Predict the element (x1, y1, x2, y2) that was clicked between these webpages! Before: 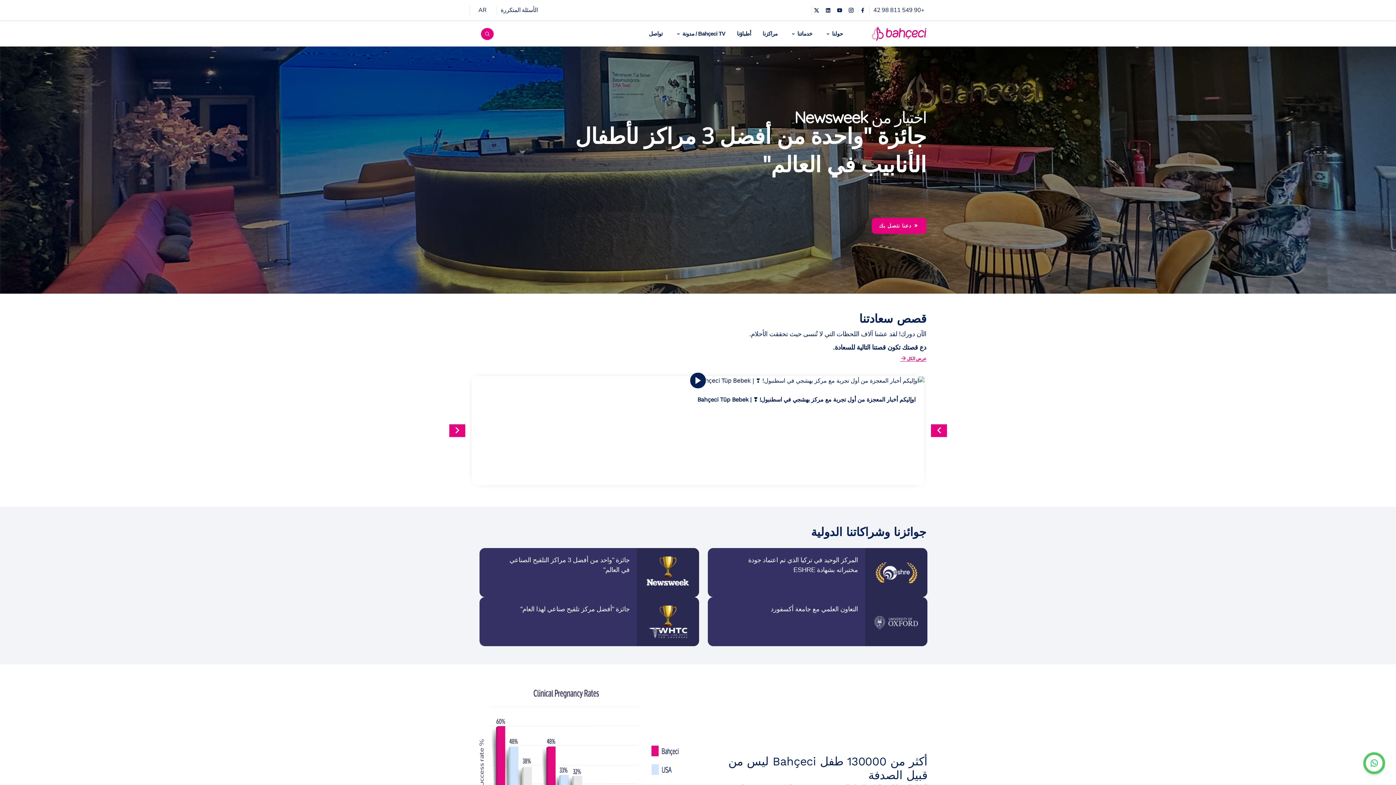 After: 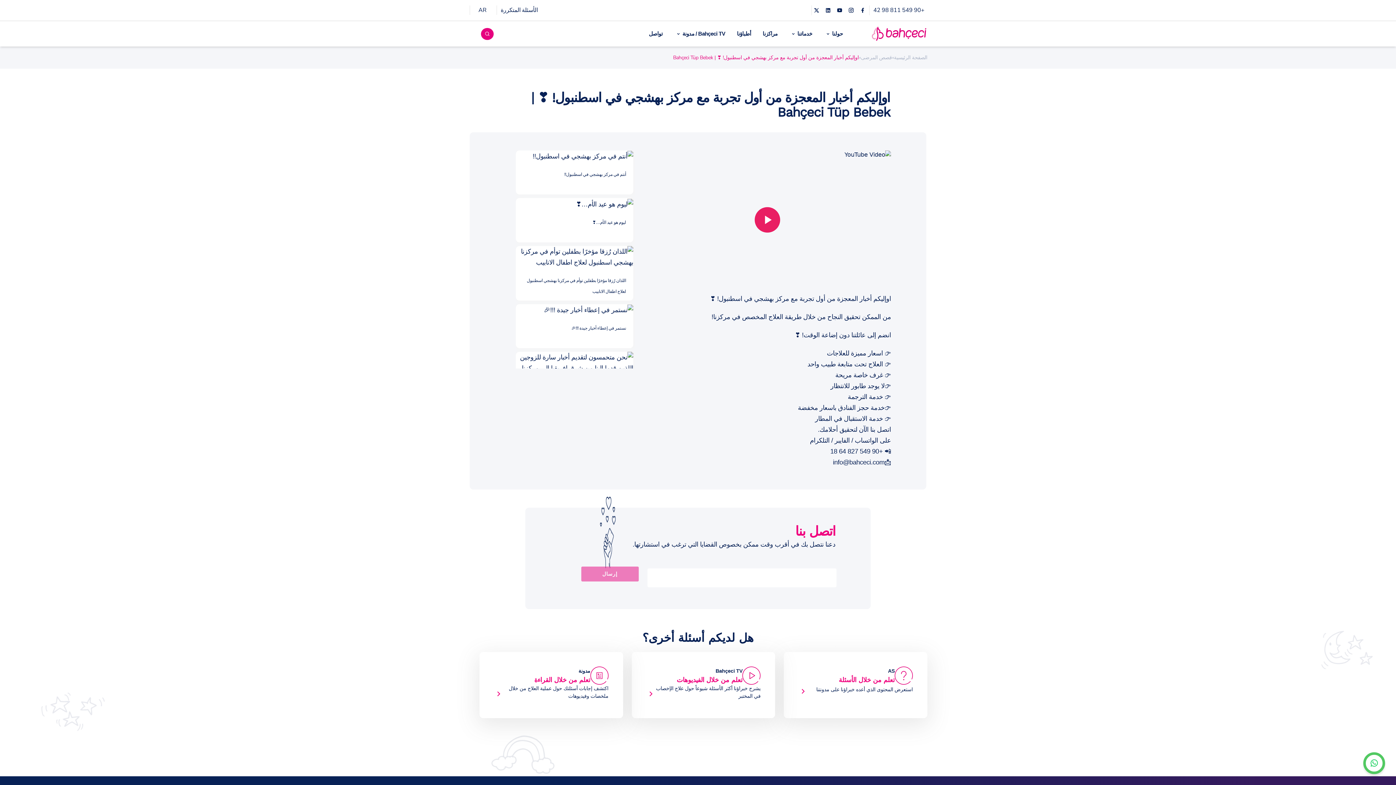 Action: bbox: (480, 394, 915, 405) label: اوإليكم أخبار المعجزة من أول تجربة مع مركز بهشجي في اسطنبول! ❣️ | Bahçeci Tüp Bebek